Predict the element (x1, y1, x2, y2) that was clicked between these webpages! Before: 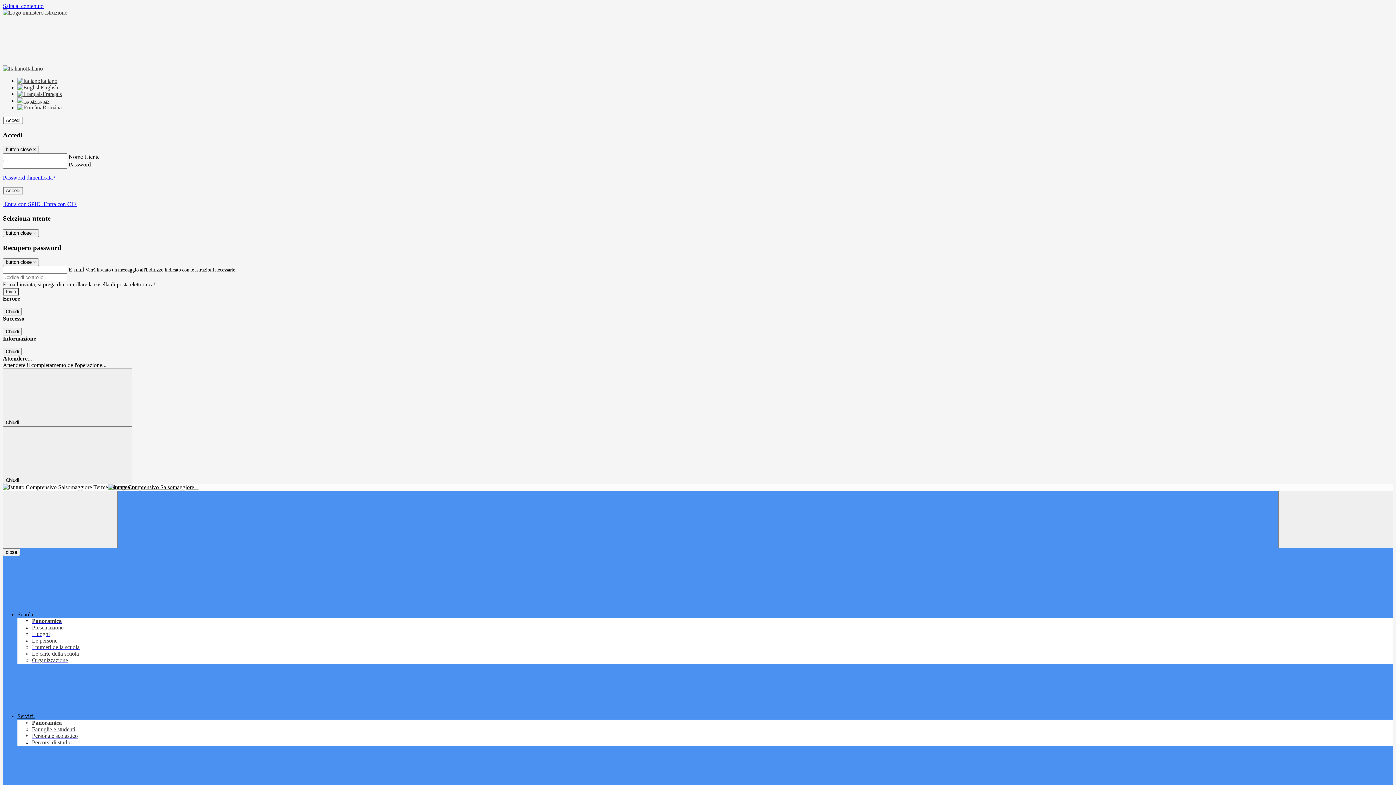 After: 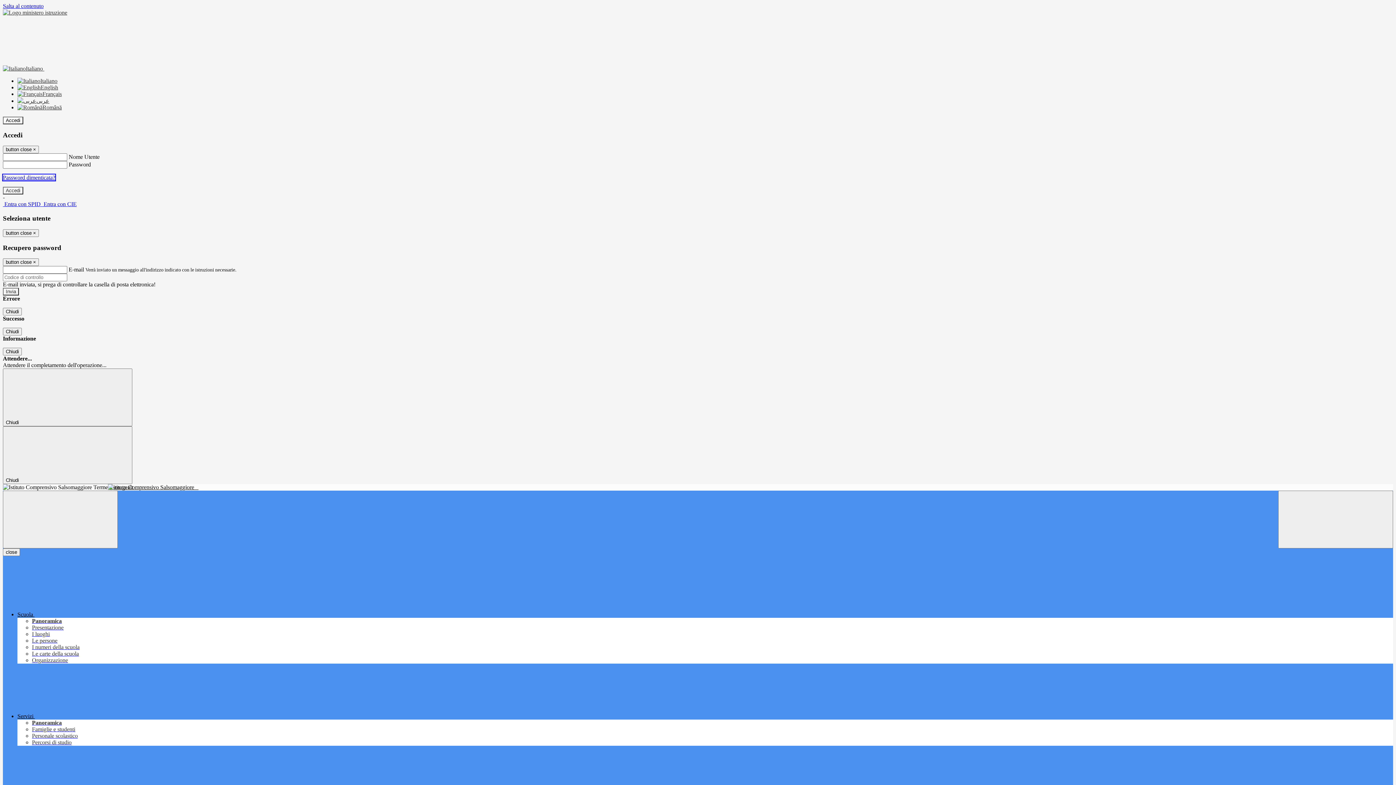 Action: label: Password dimenticata? bbox: (2, 174, 55, 180)